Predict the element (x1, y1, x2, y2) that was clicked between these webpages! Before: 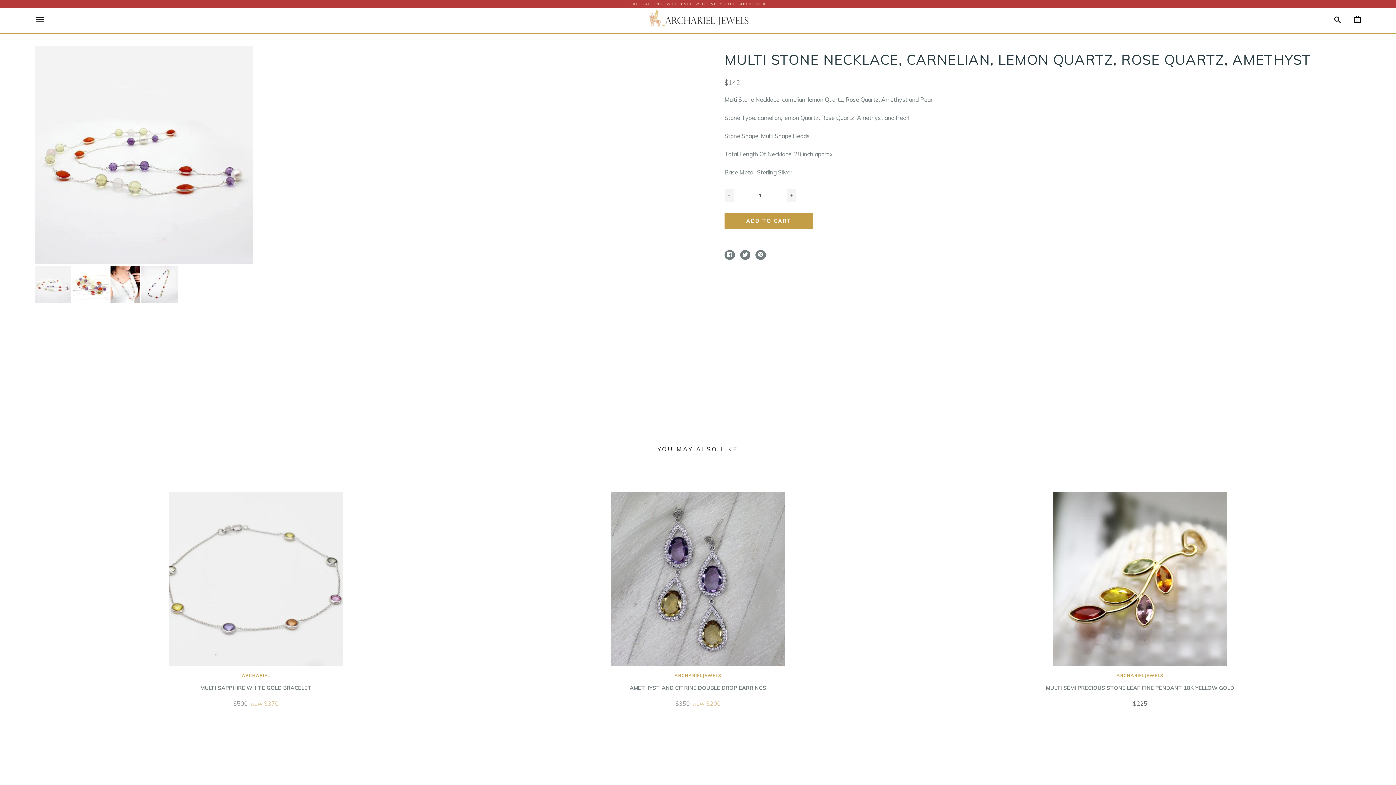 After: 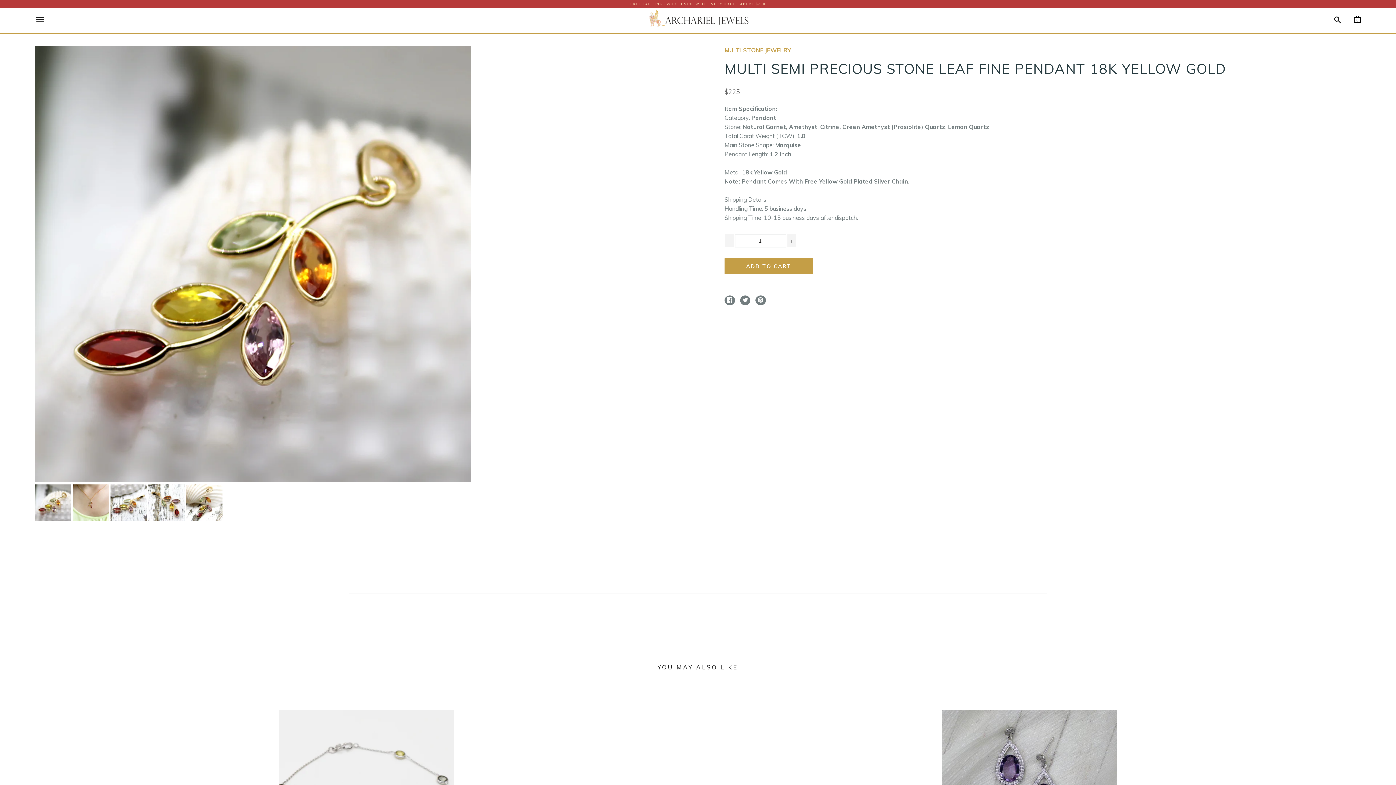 Action: bbox: (1053, 492, 1227, 666)